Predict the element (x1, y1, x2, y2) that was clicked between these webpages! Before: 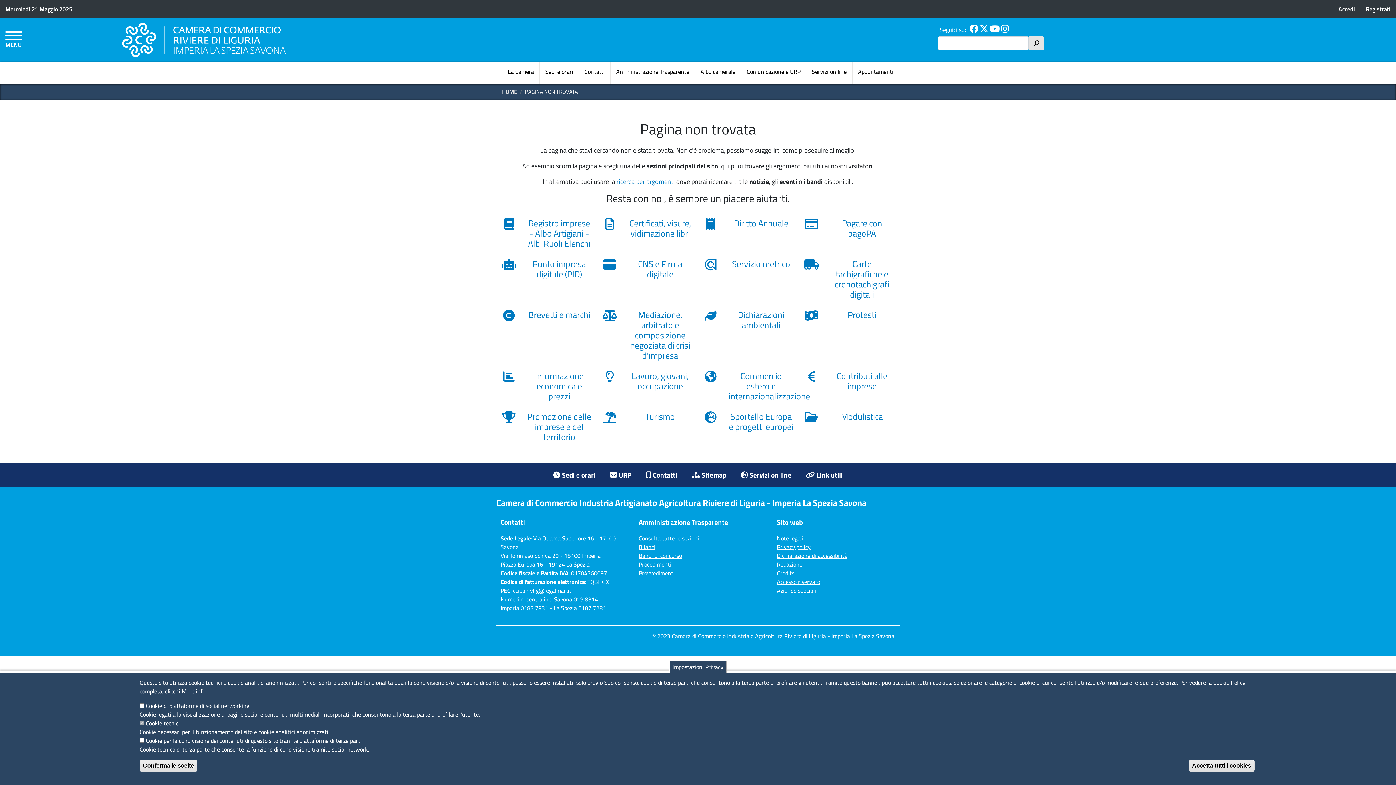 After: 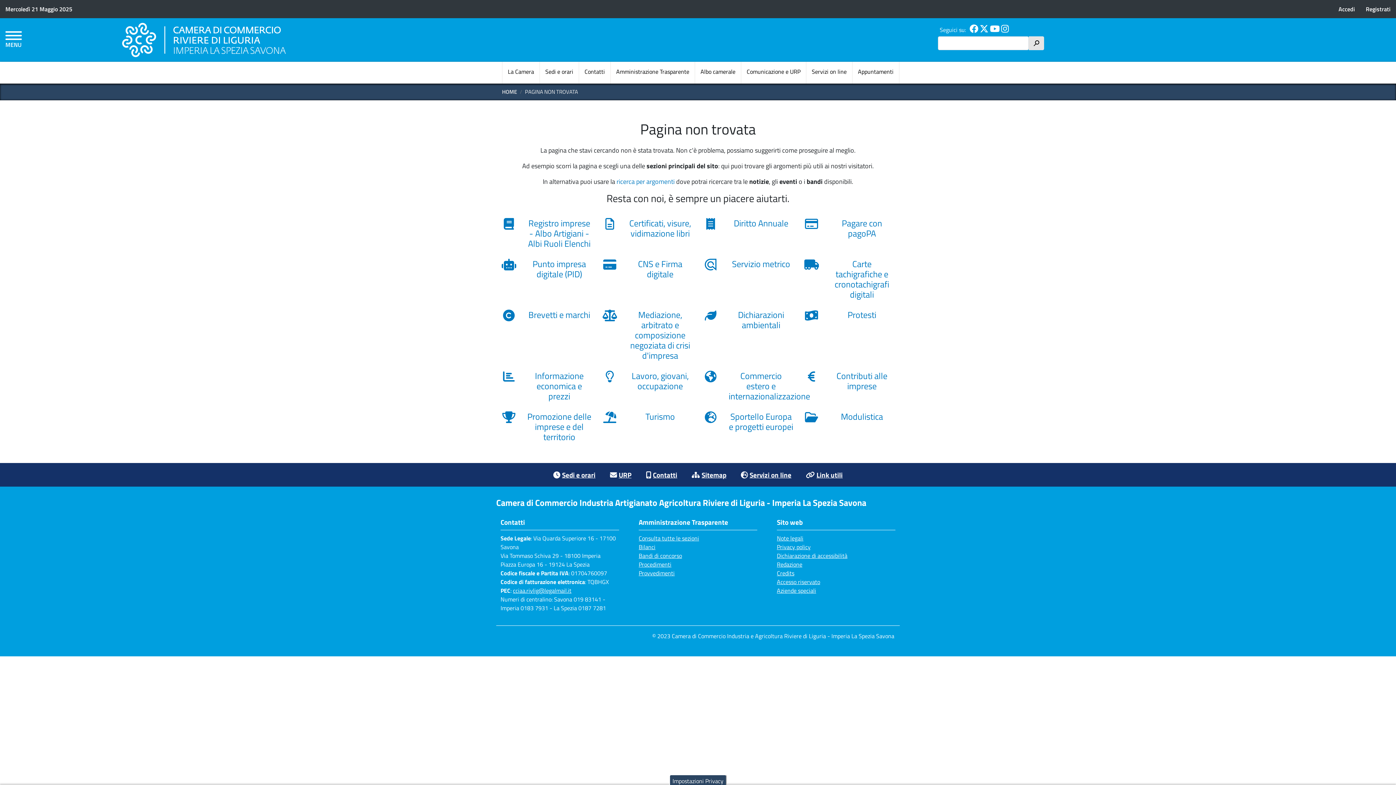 Action: bbox: (139, 760, 197, 772) label: Conferma le scelte